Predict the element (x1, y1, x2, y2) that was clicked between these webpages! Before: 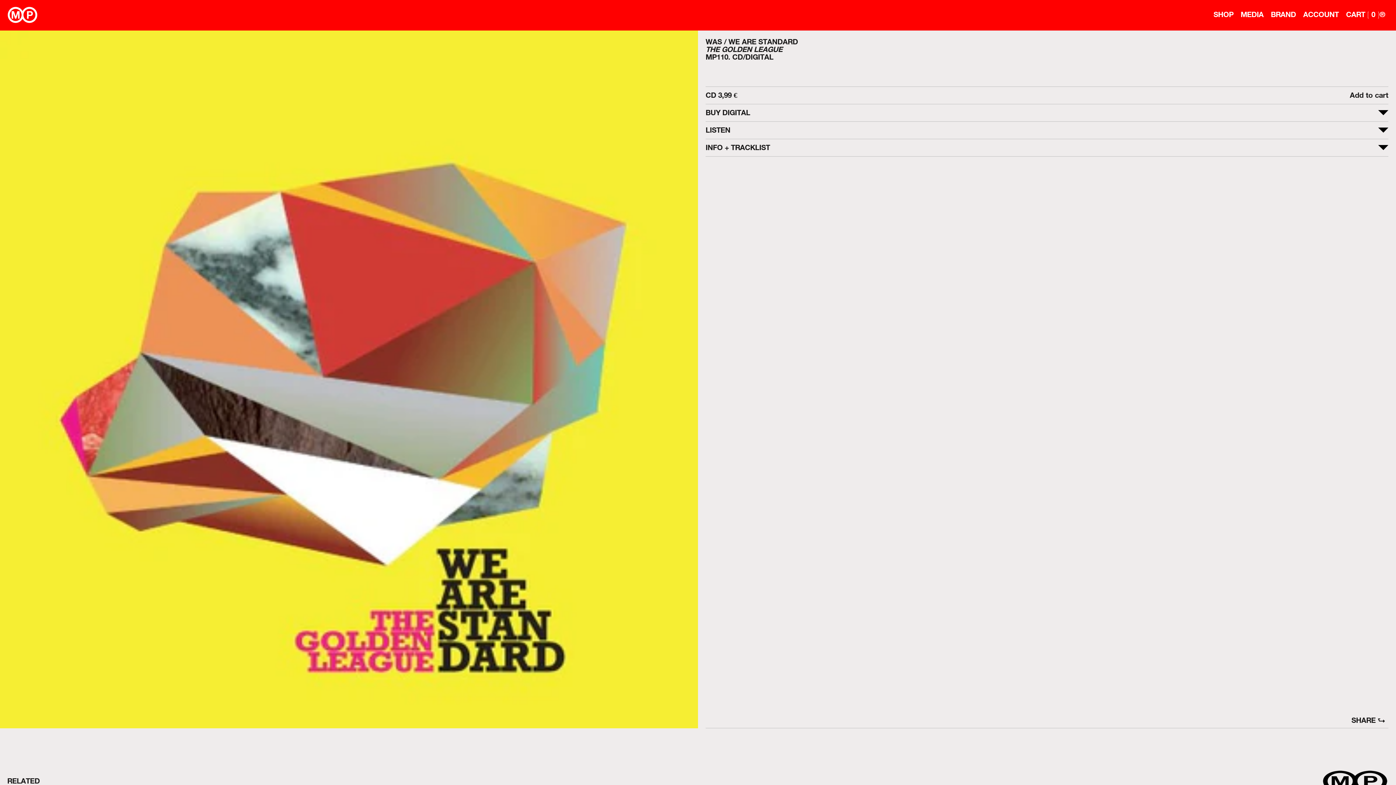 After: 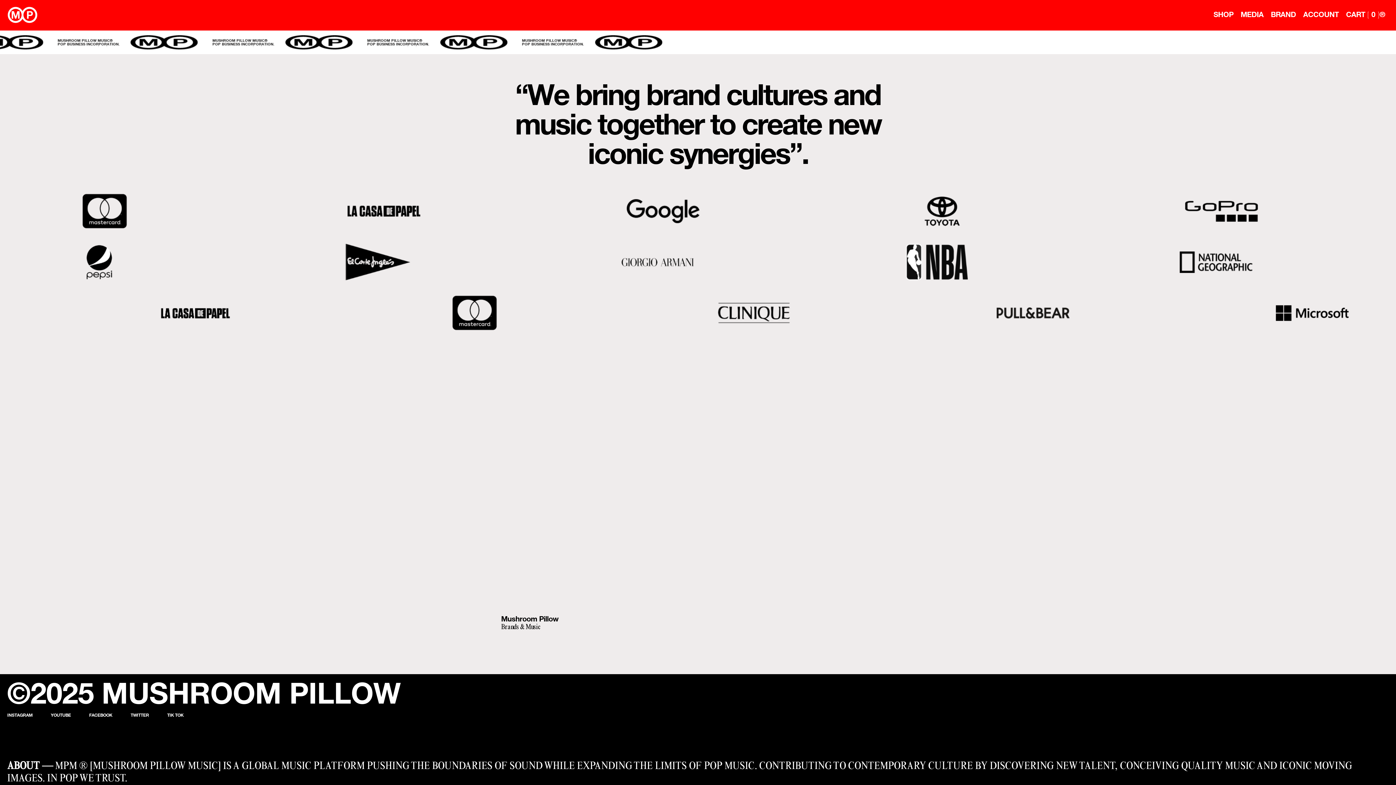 Action: bbox: (1271, 10, 1296, 19) label: BRAND
BRAND